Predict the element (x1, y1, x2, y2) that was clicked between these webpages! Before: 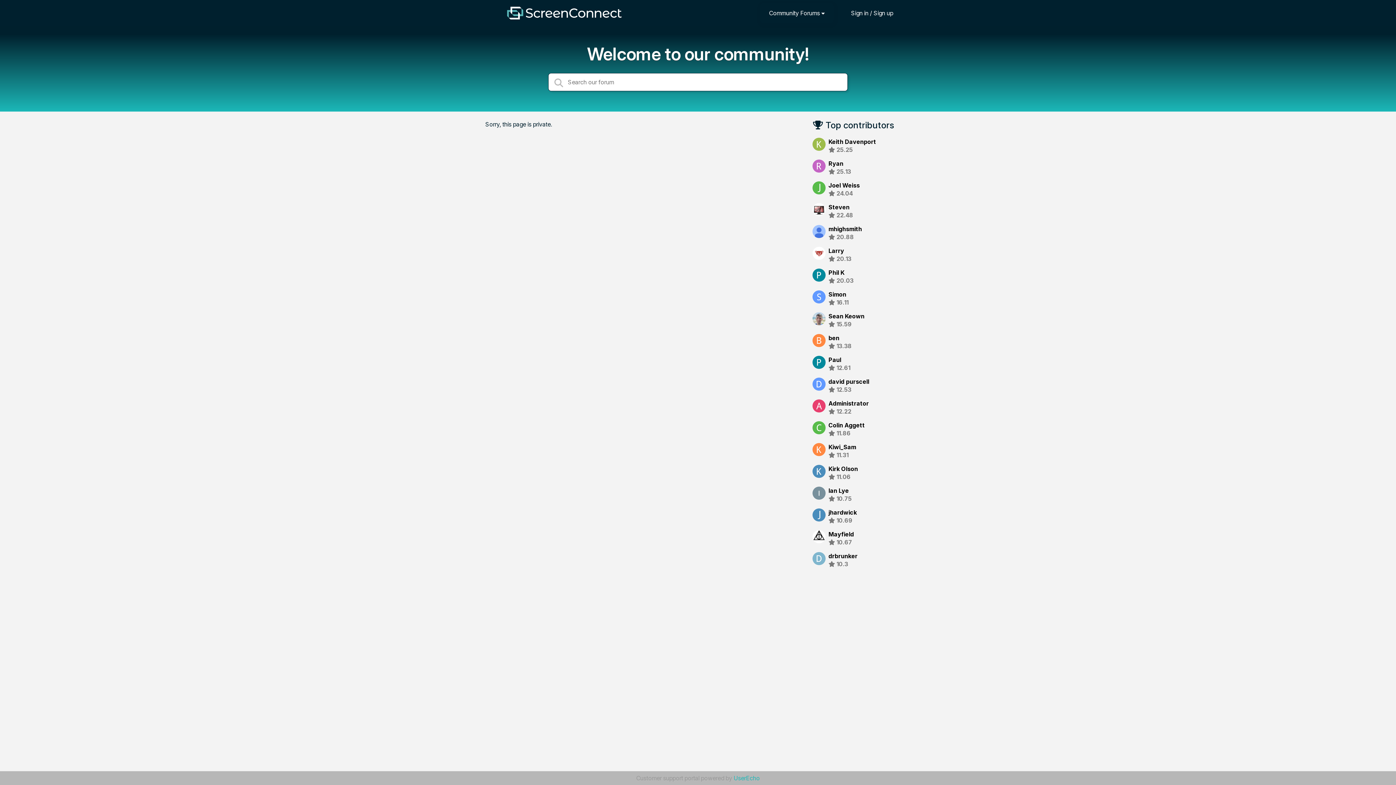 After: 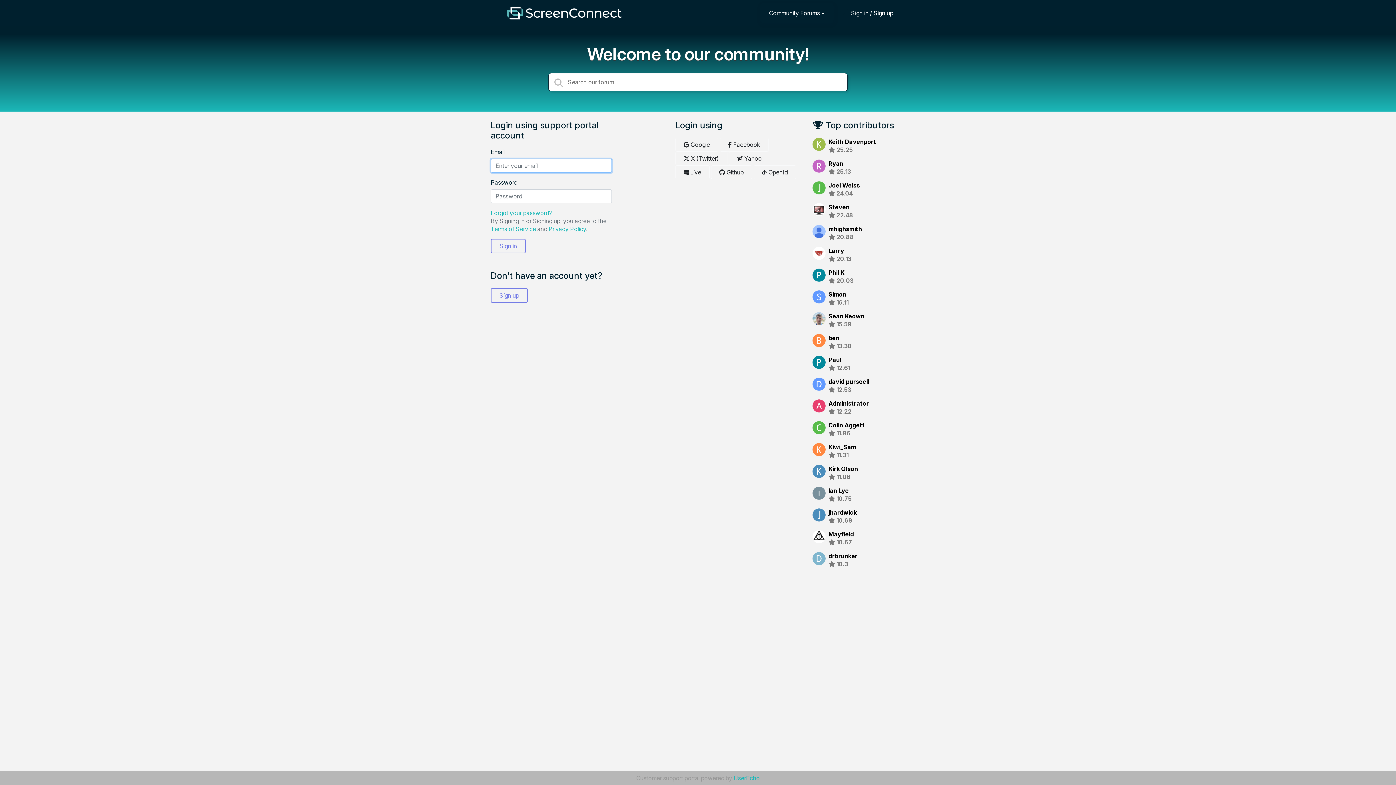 Action: bbox: (837, 2, 896, 22) label: Sign in